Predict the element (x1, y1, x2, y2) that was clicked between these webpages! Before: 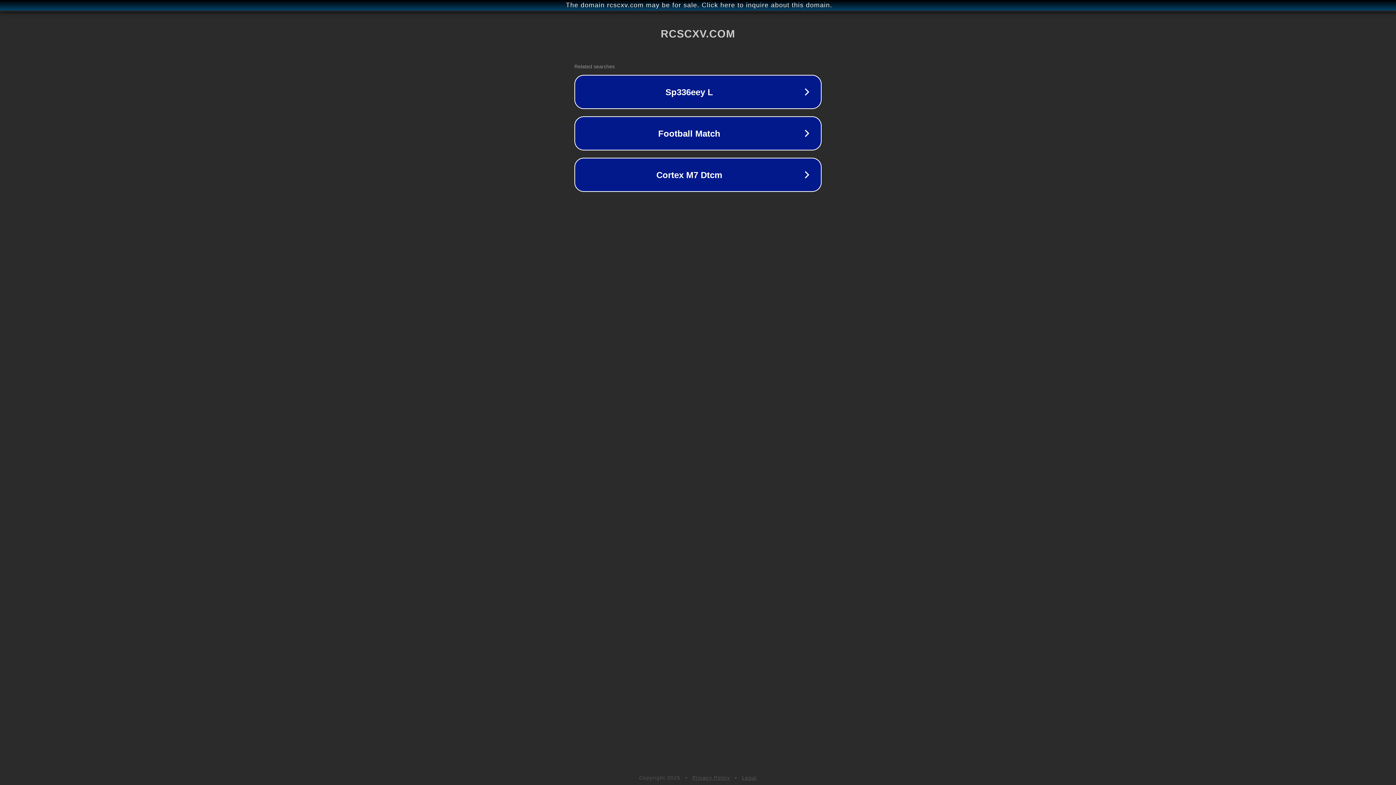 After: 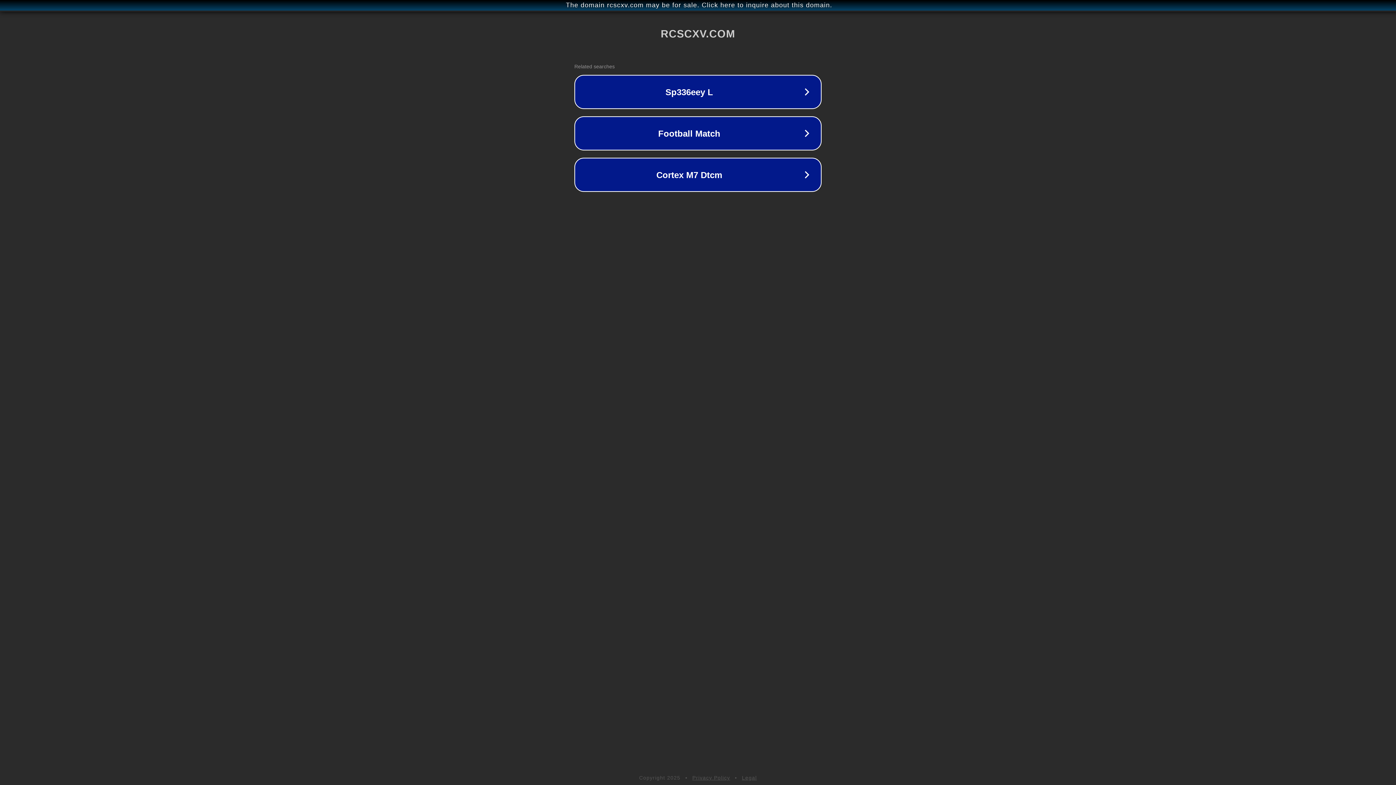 Action: label: Privacy Policy bbox: (692, 775, 730, 781)